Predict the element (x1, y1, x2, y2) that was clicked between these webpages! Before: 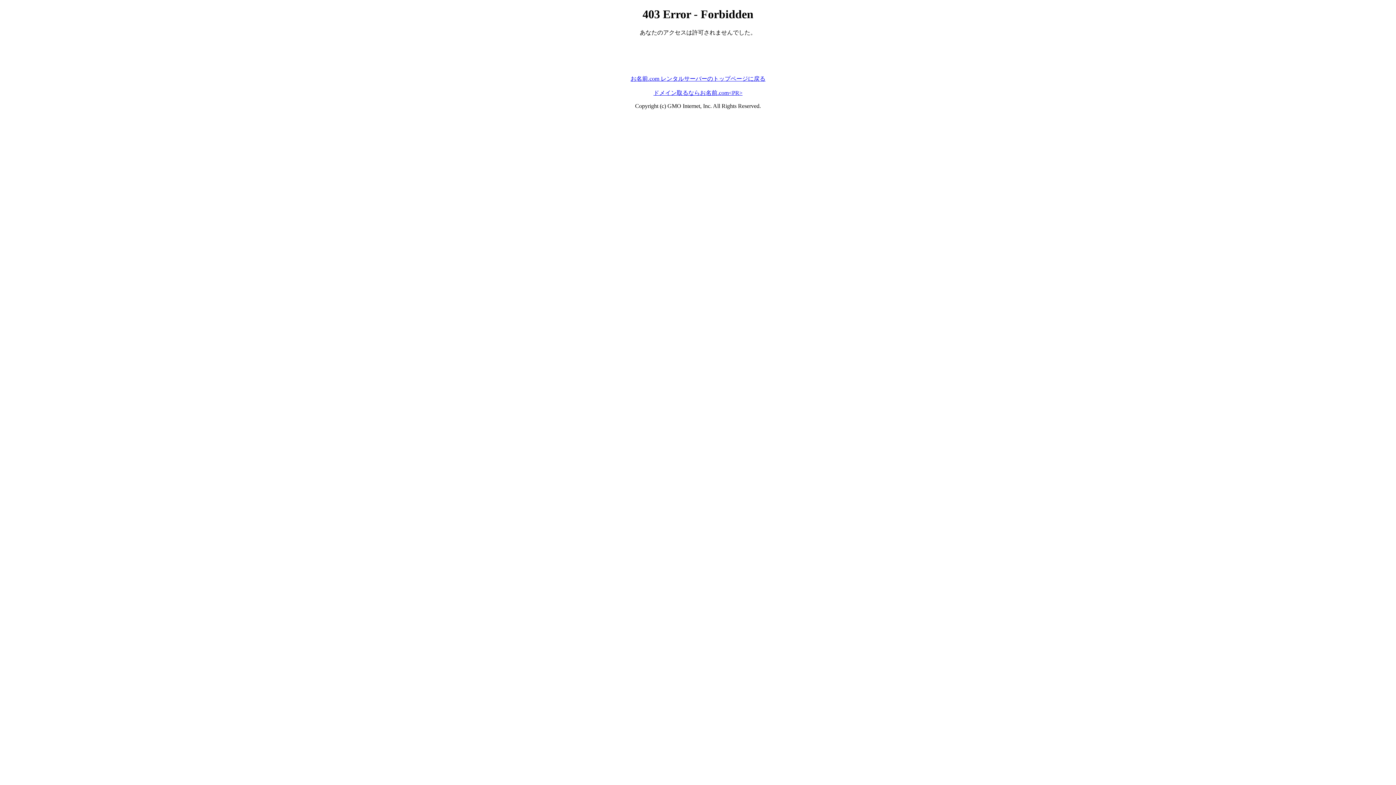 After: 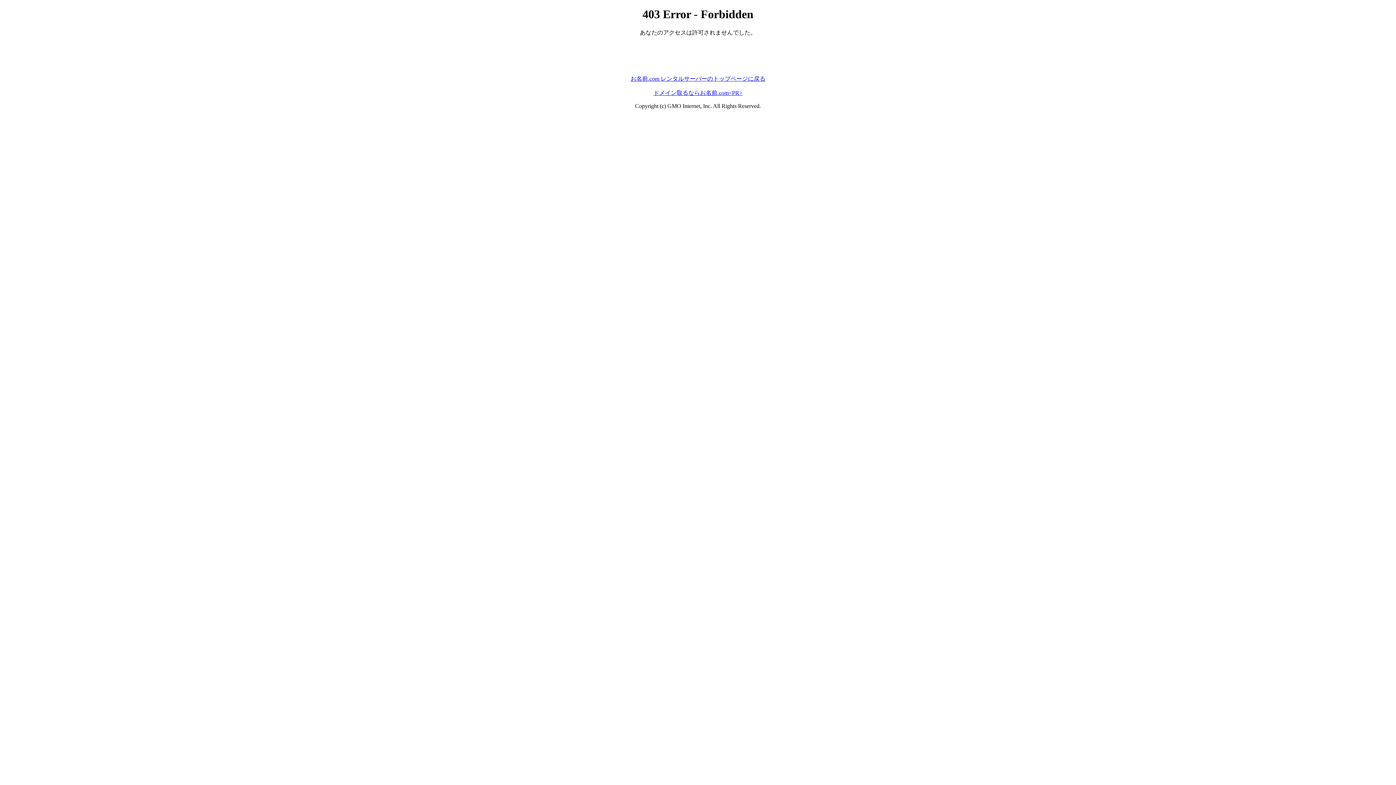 Action: label: お名前.com レンタルサーバーのトップページに戻る bbox: (630, 75, 765, 81)